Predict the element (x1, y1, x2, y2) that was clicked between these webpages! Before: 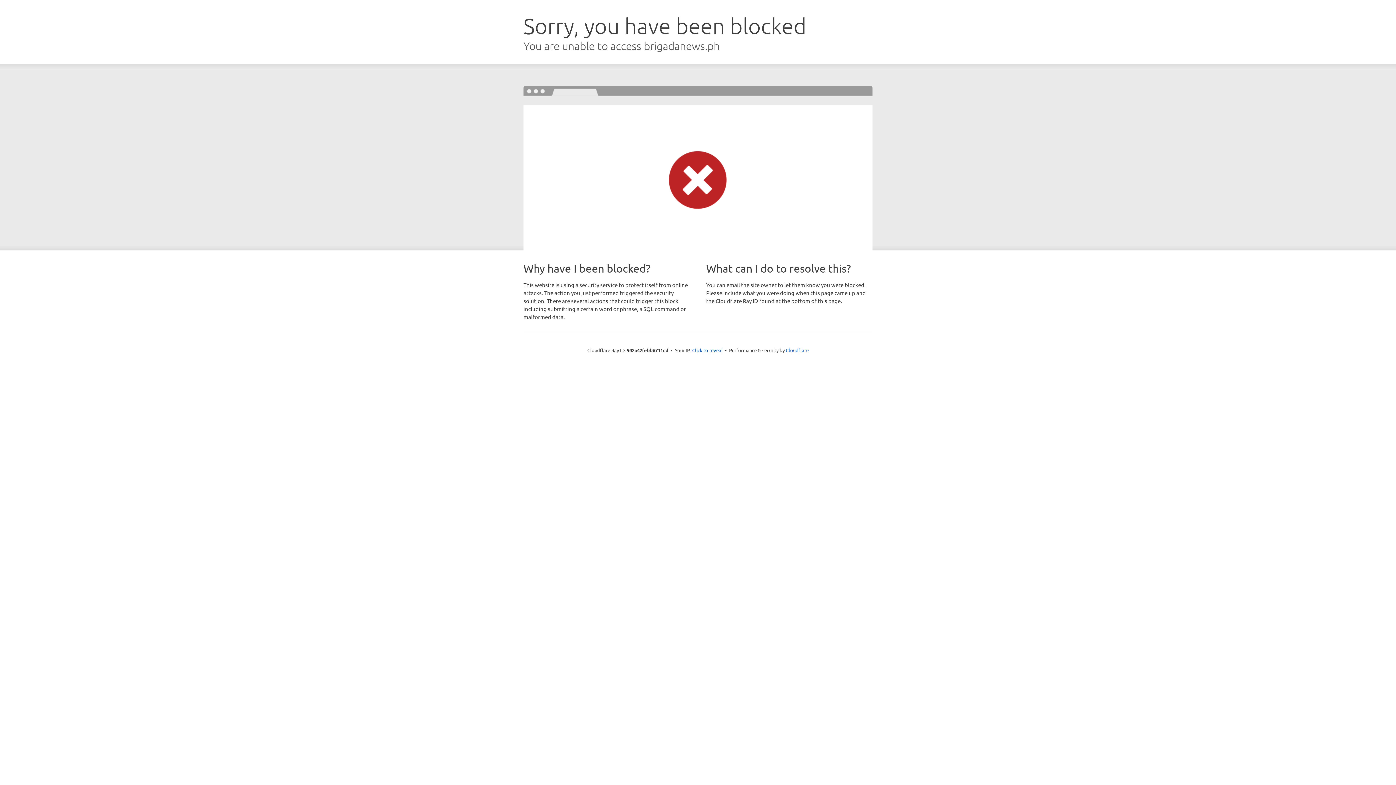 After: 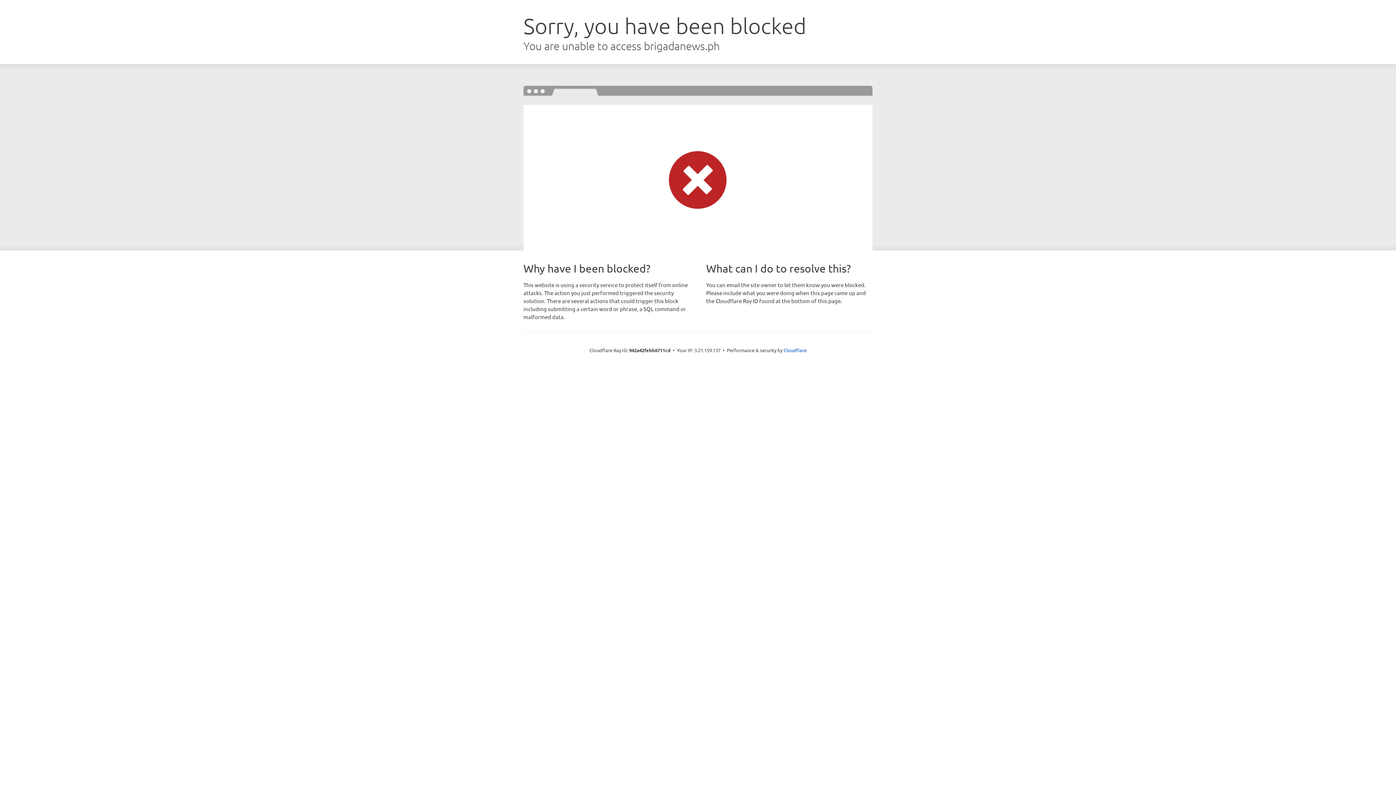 Action: bbox: (692, 346, 722, 353) label: Click to reveal